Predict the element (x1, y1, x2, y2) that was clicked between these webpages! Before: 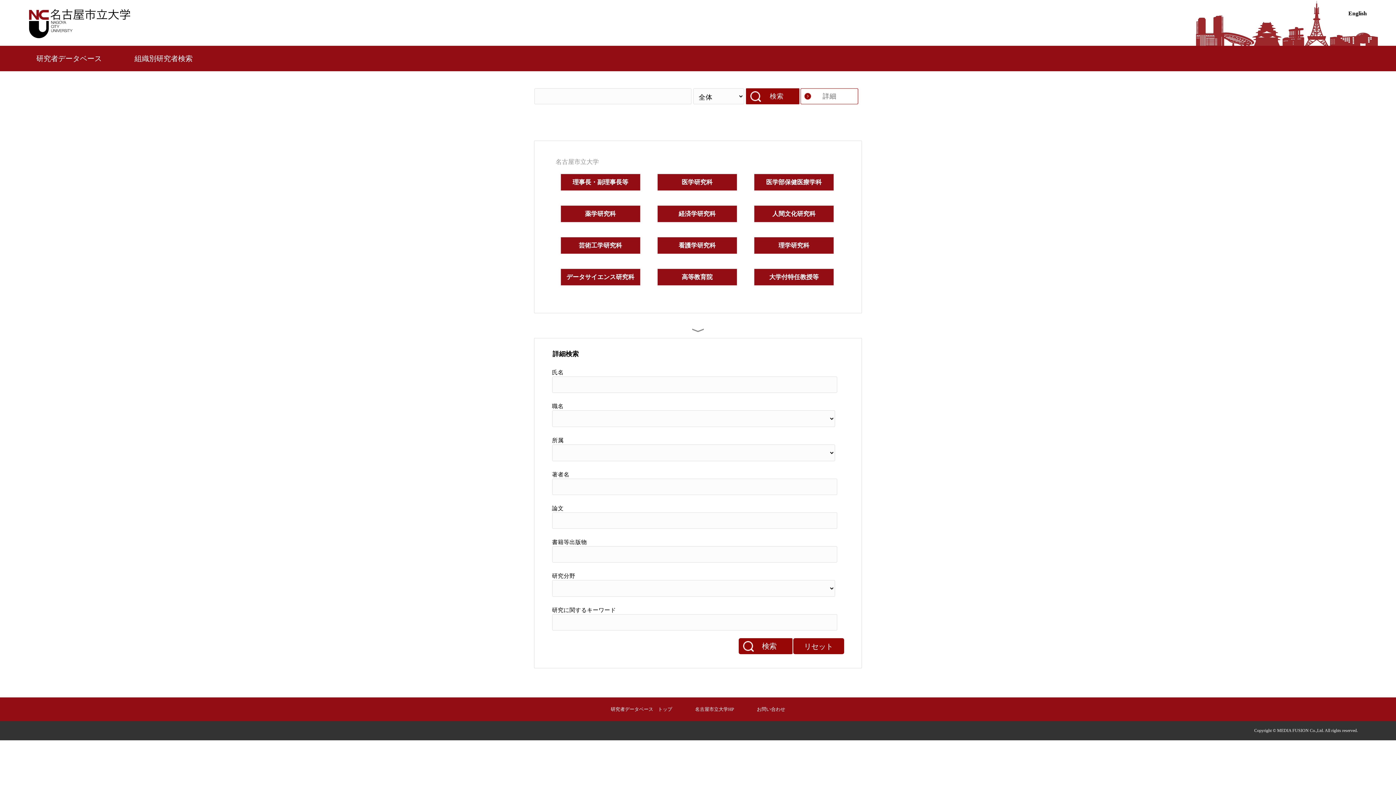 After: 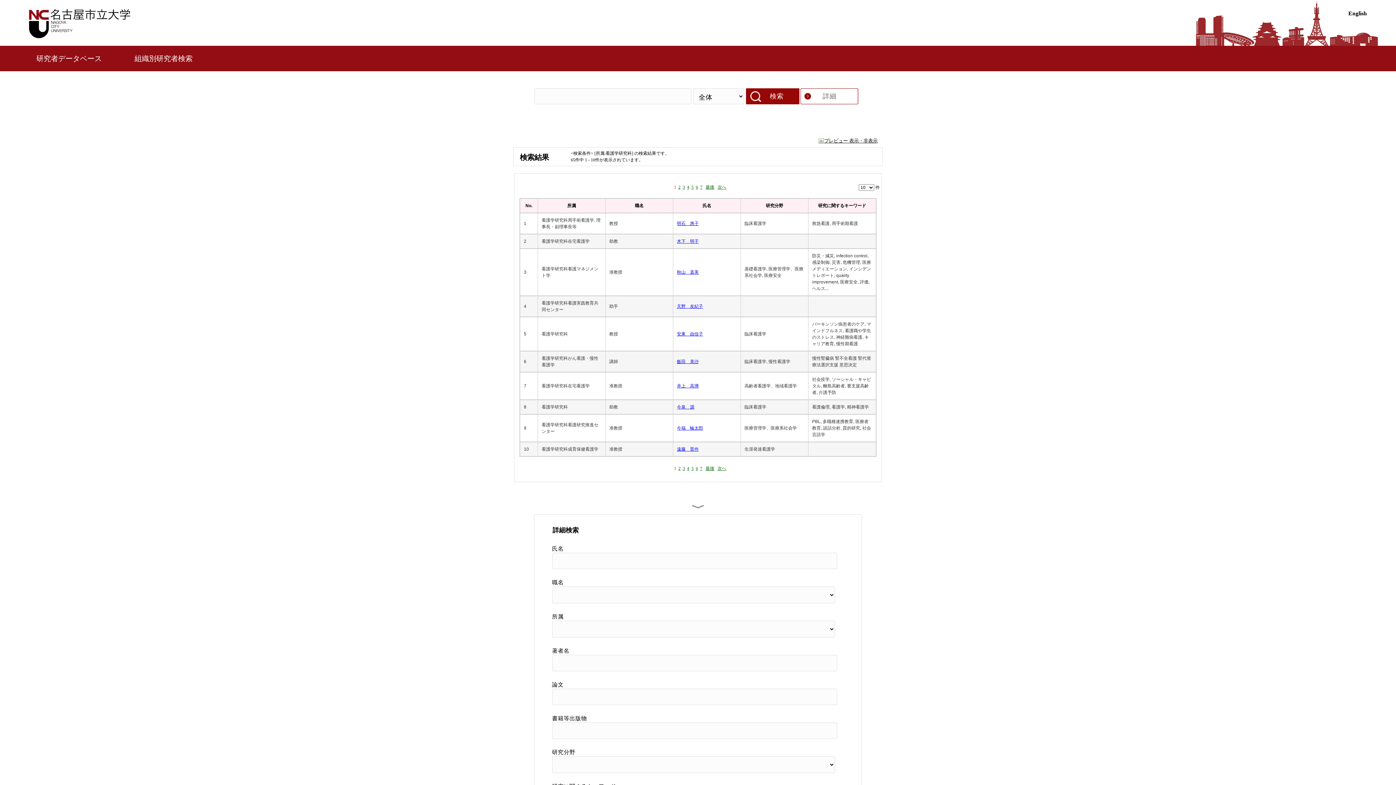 Action: bbox: (678, 241, 715, 250) label: 看護学研究科